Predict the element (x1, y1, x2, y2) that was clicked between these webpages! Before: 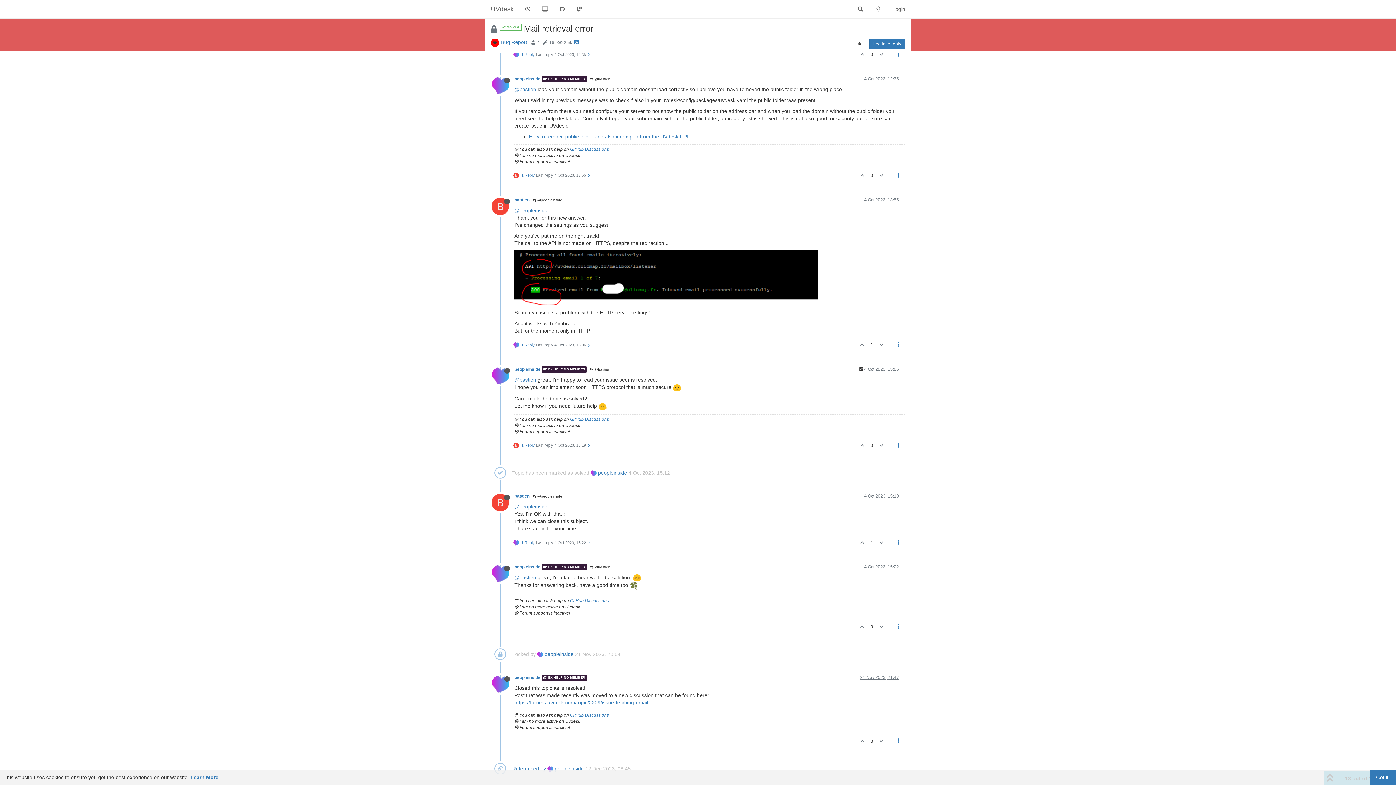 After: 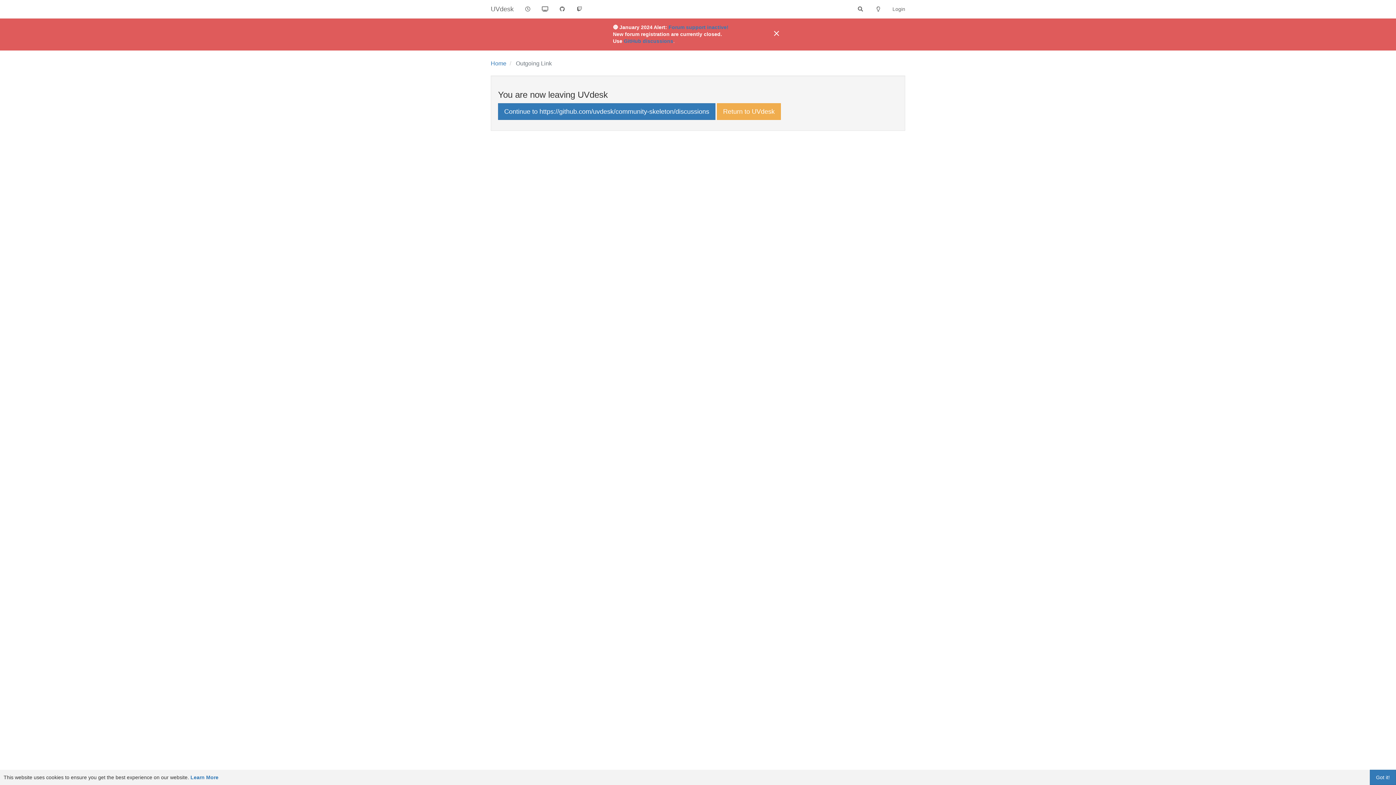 Action: bbox: (570, 598, 609, 603) label: GitHub Discussions